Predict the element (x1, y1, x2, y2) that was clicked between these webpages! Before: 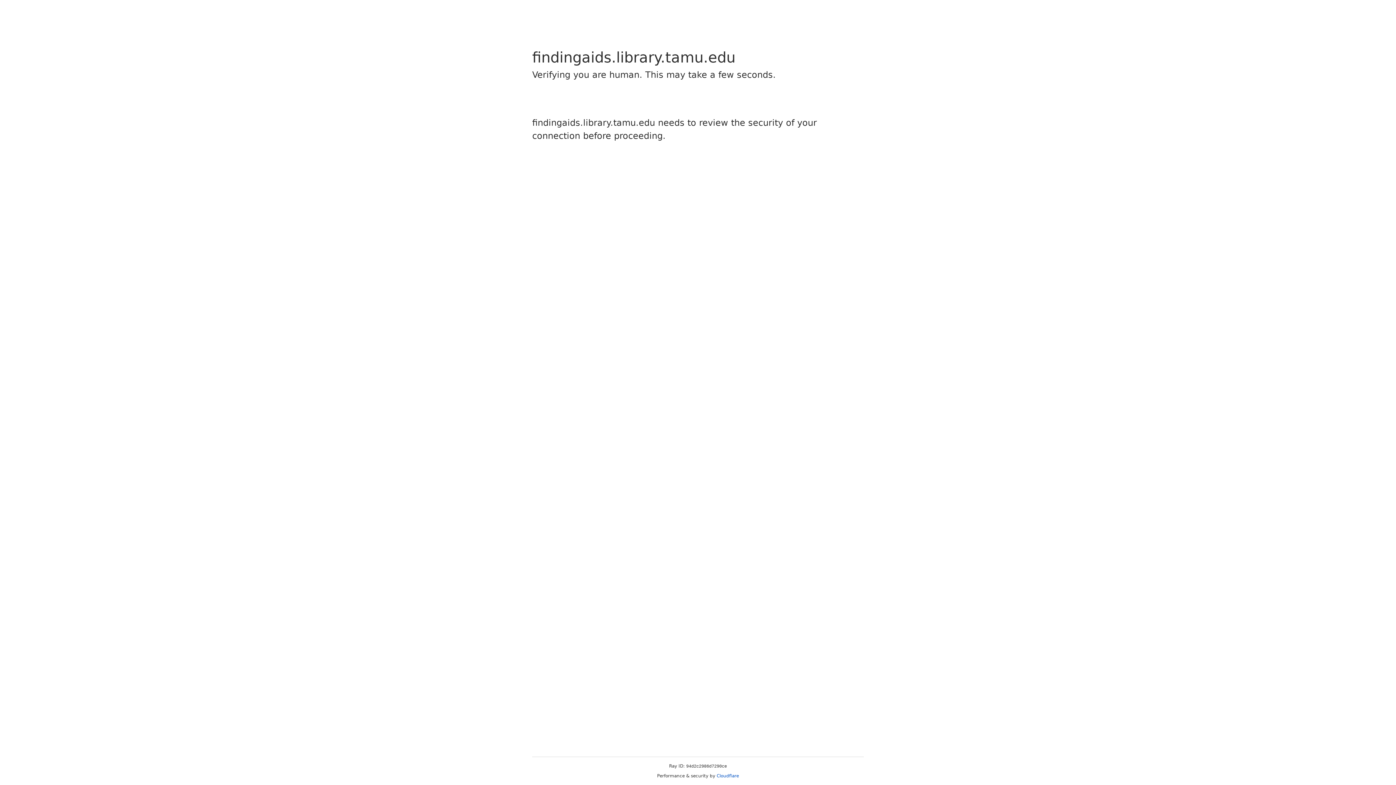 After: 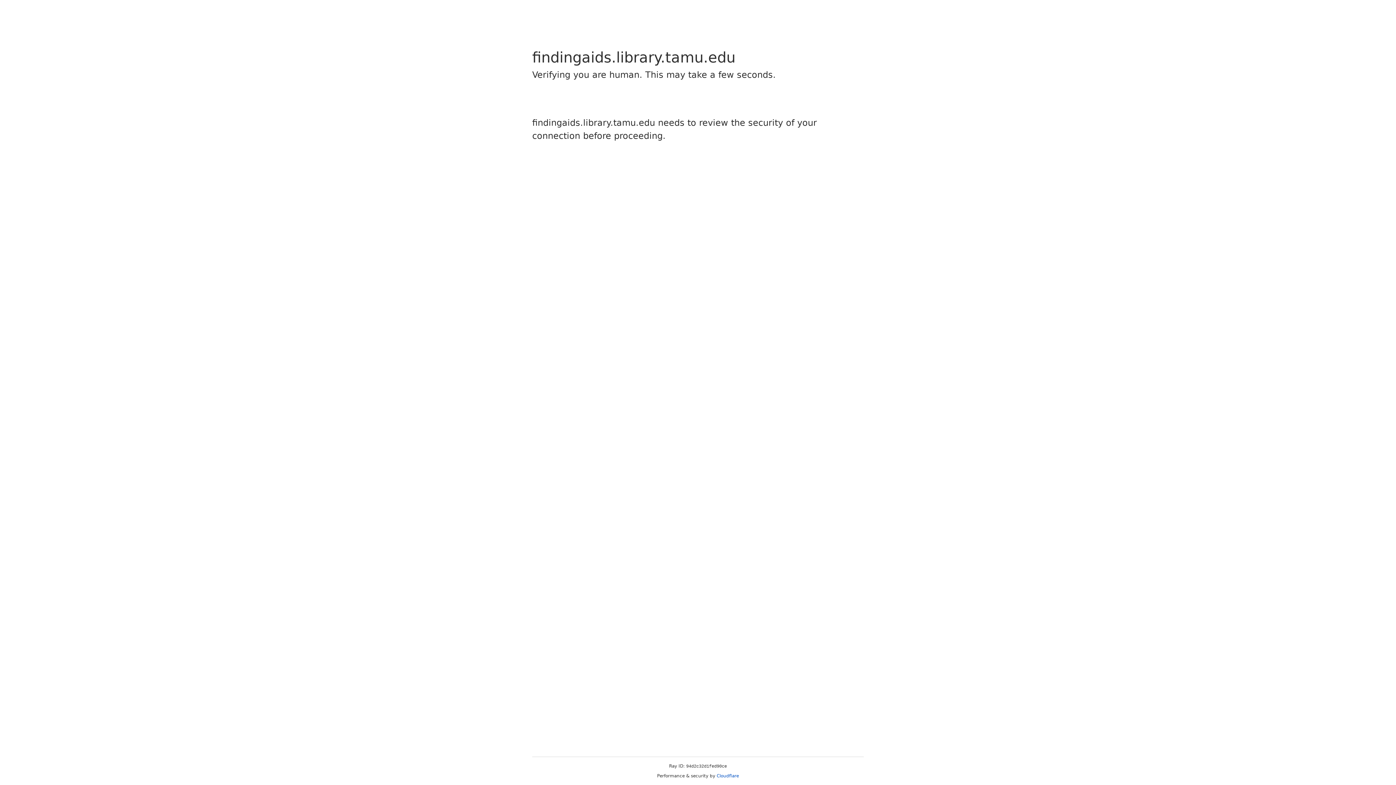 Action: bbox: (716, 773, 739, 778) label: Cloudflare